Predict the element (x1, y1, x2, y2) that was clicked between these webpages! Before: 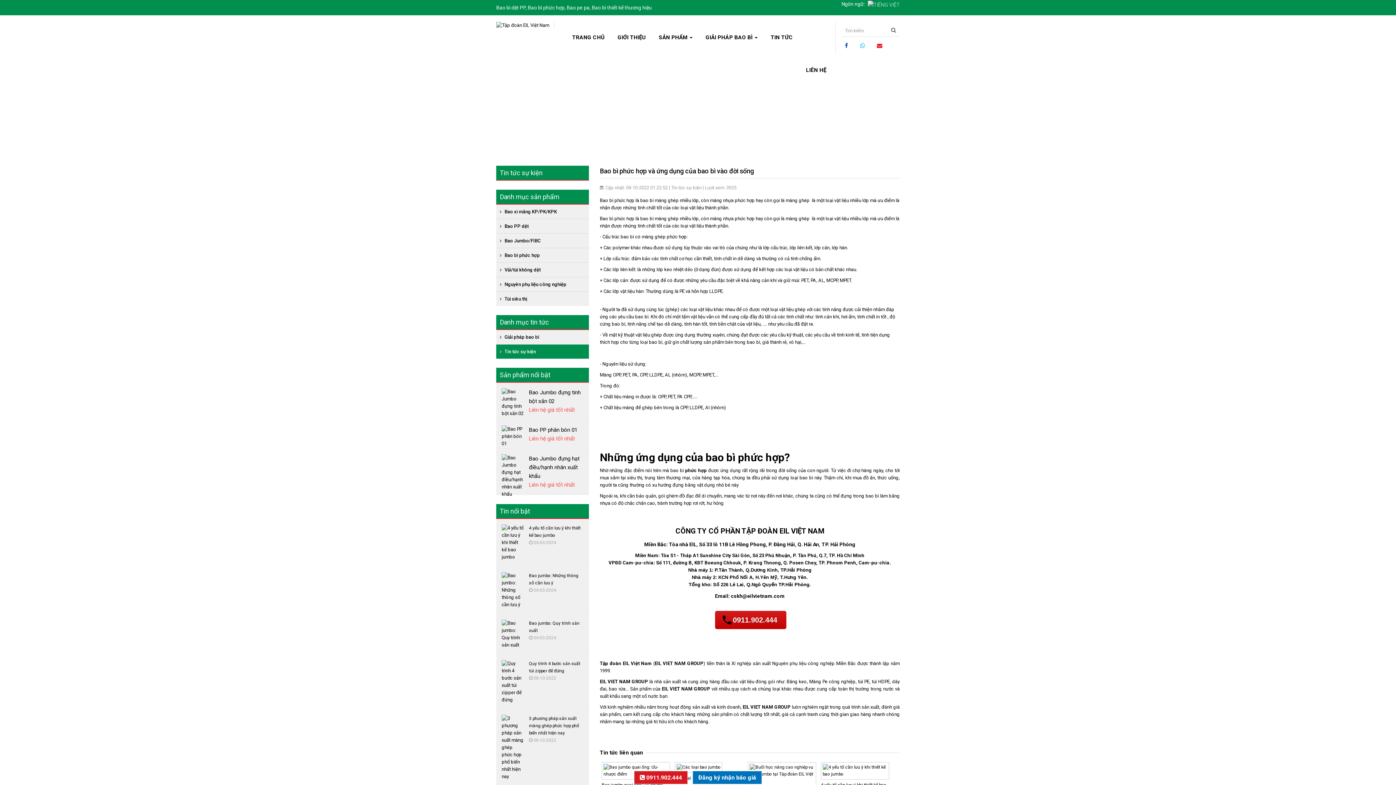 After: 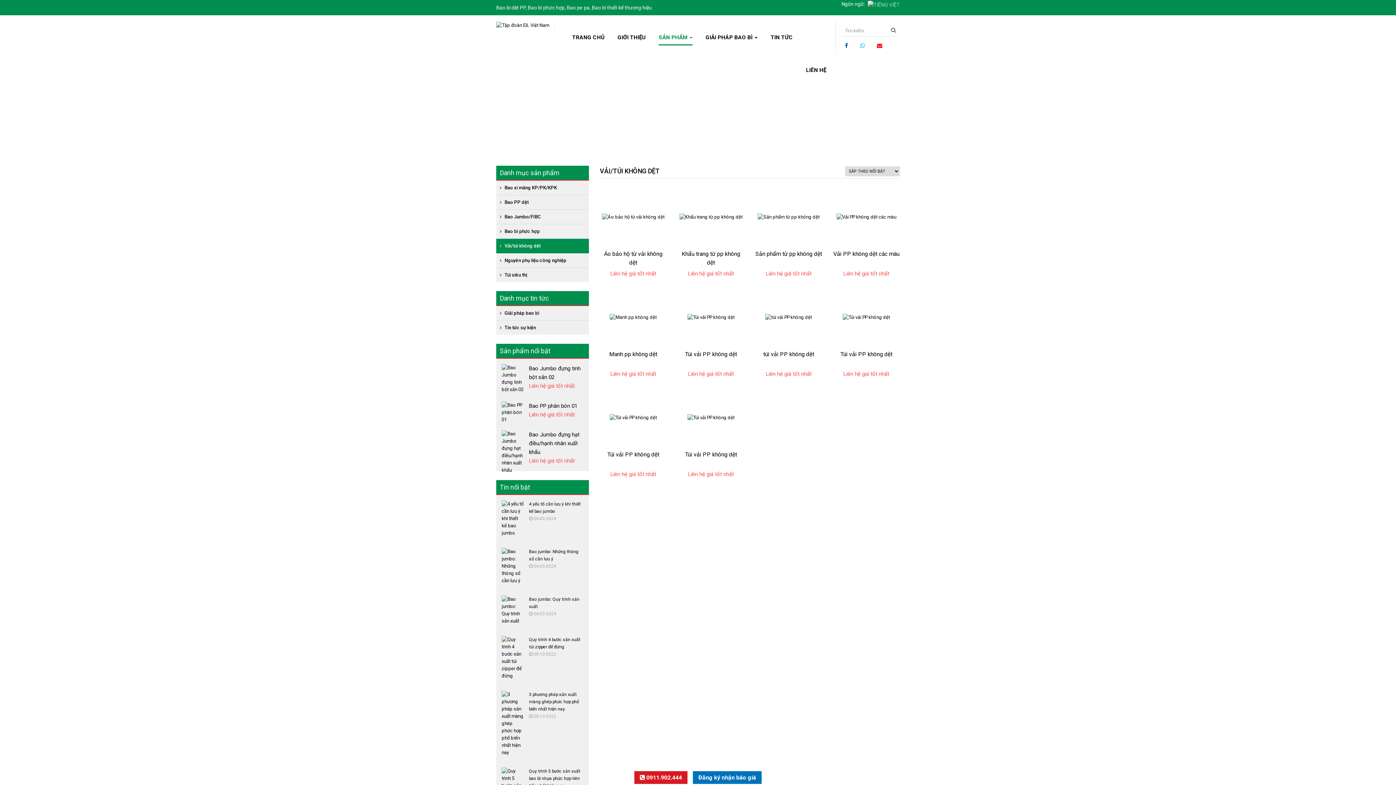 Action: label:  Vải/túi không dệt bbox: (496, 262, 589, 277)